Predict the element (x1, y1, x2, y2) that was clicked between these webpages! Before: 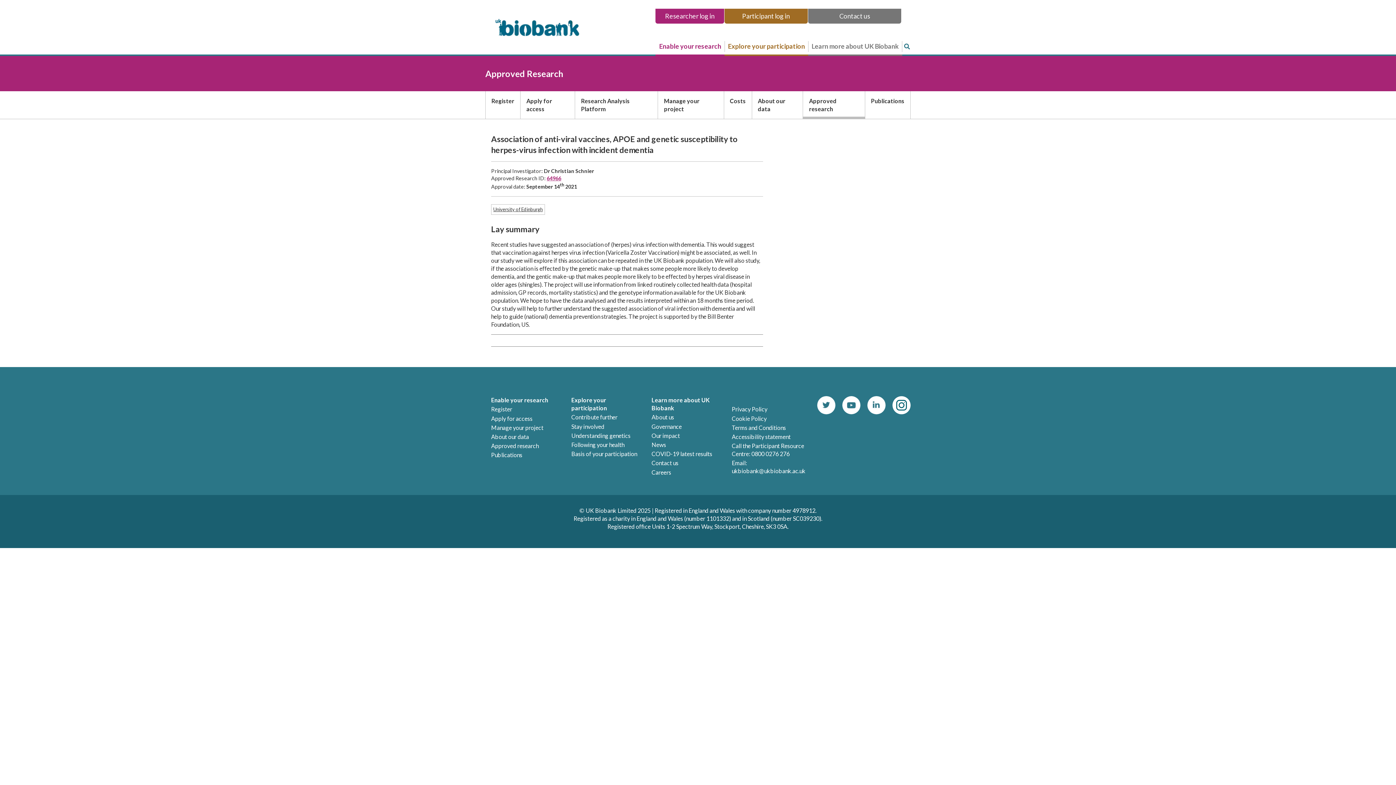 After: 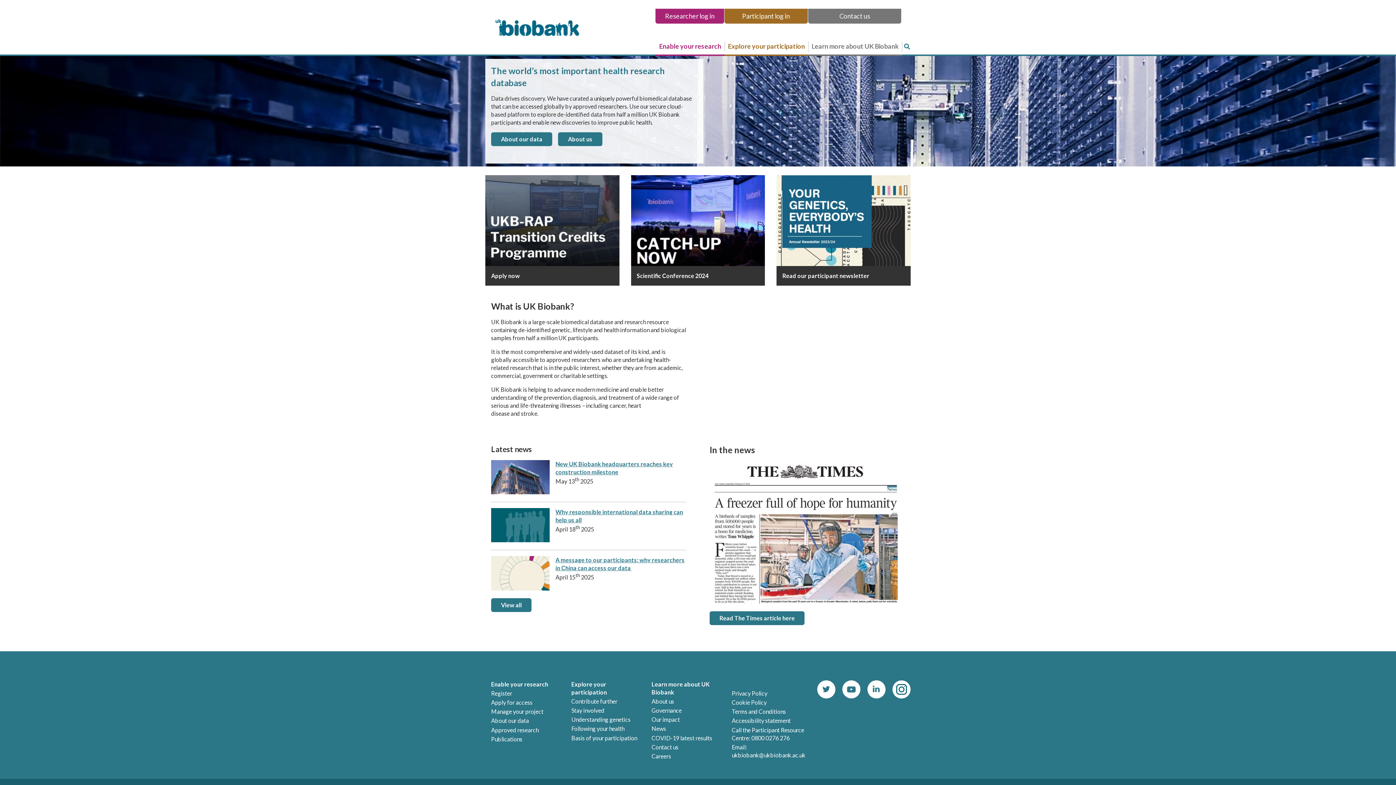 Action: bbox: (485, 2, 587, 54)